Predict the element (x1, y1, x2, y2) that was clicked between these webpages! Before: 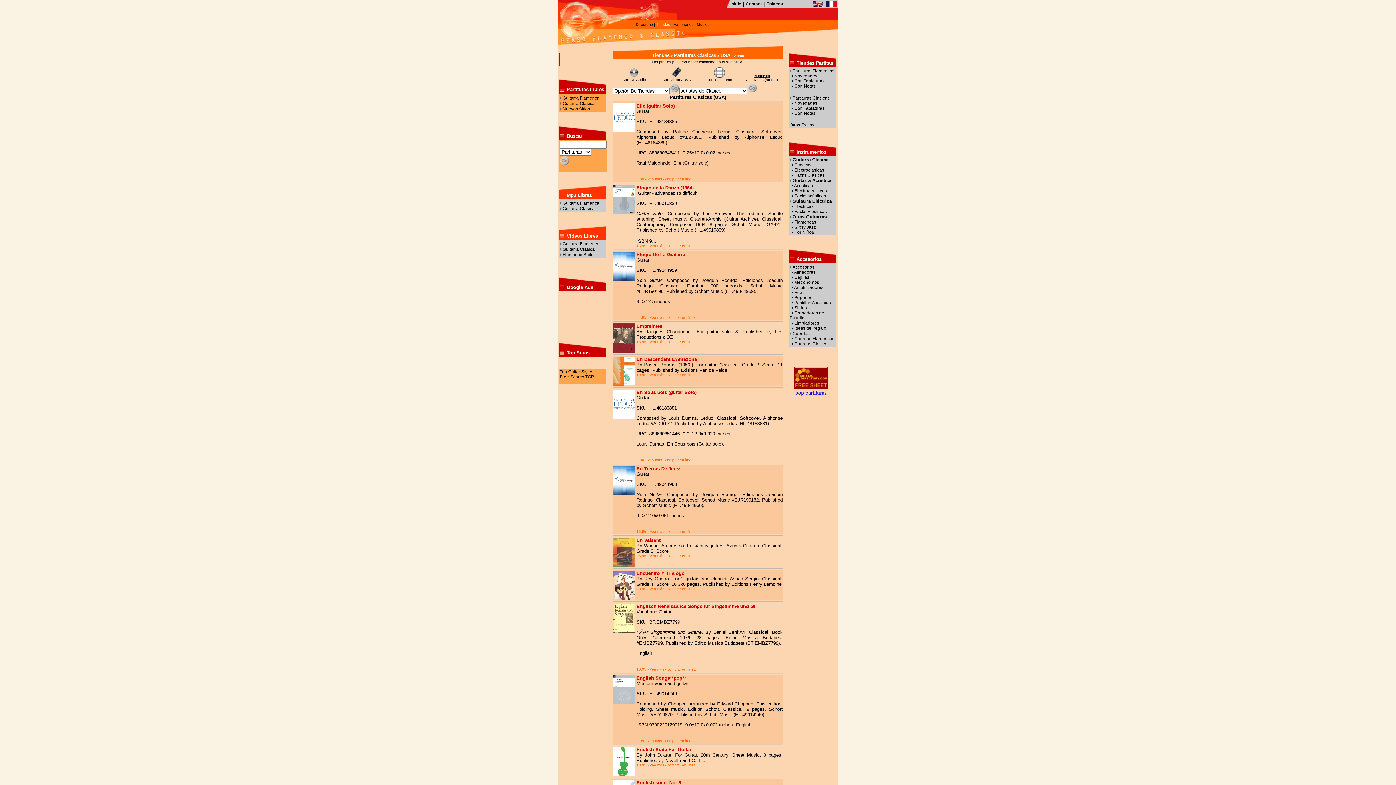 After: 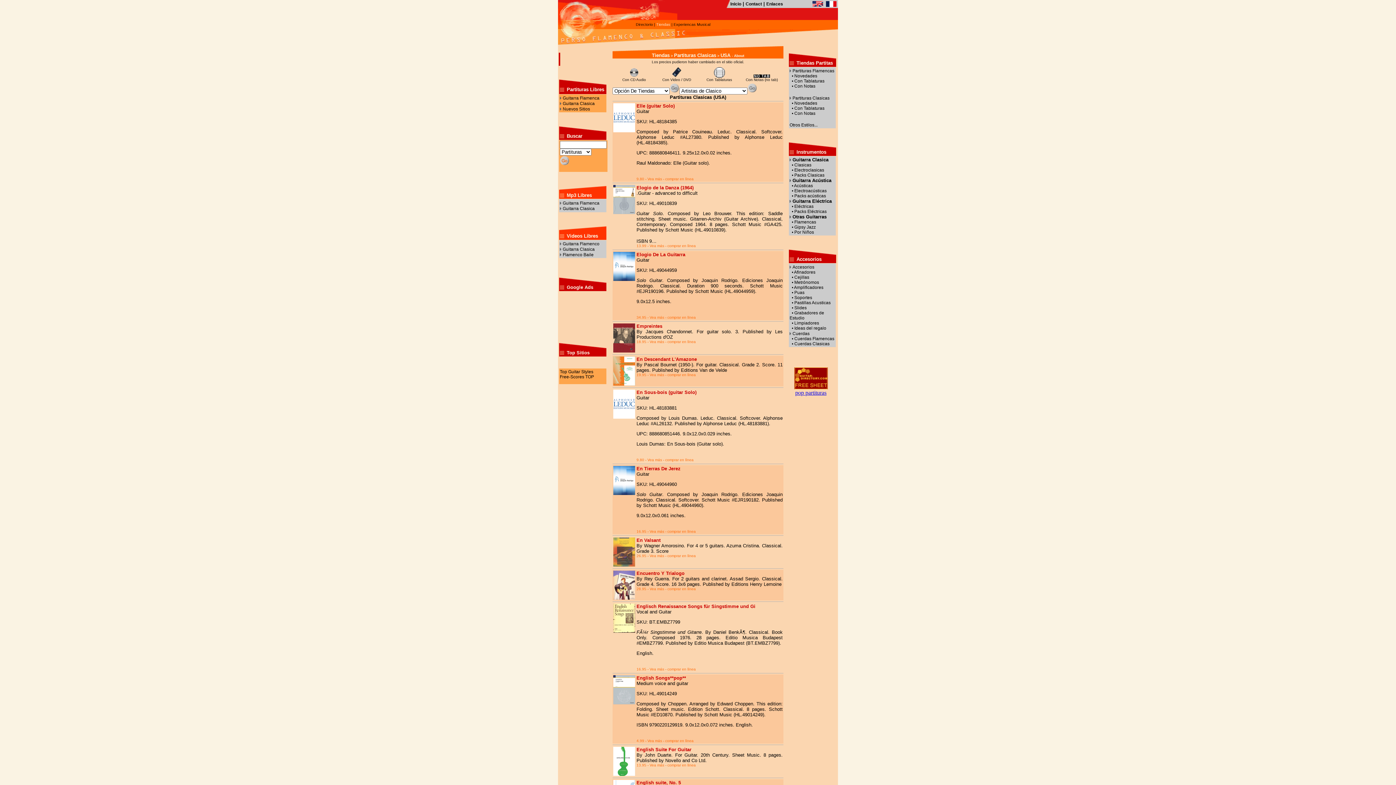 Action: bbox: (636, 457, 693, 462) label: 9.80 - Vea más - comprar en línea